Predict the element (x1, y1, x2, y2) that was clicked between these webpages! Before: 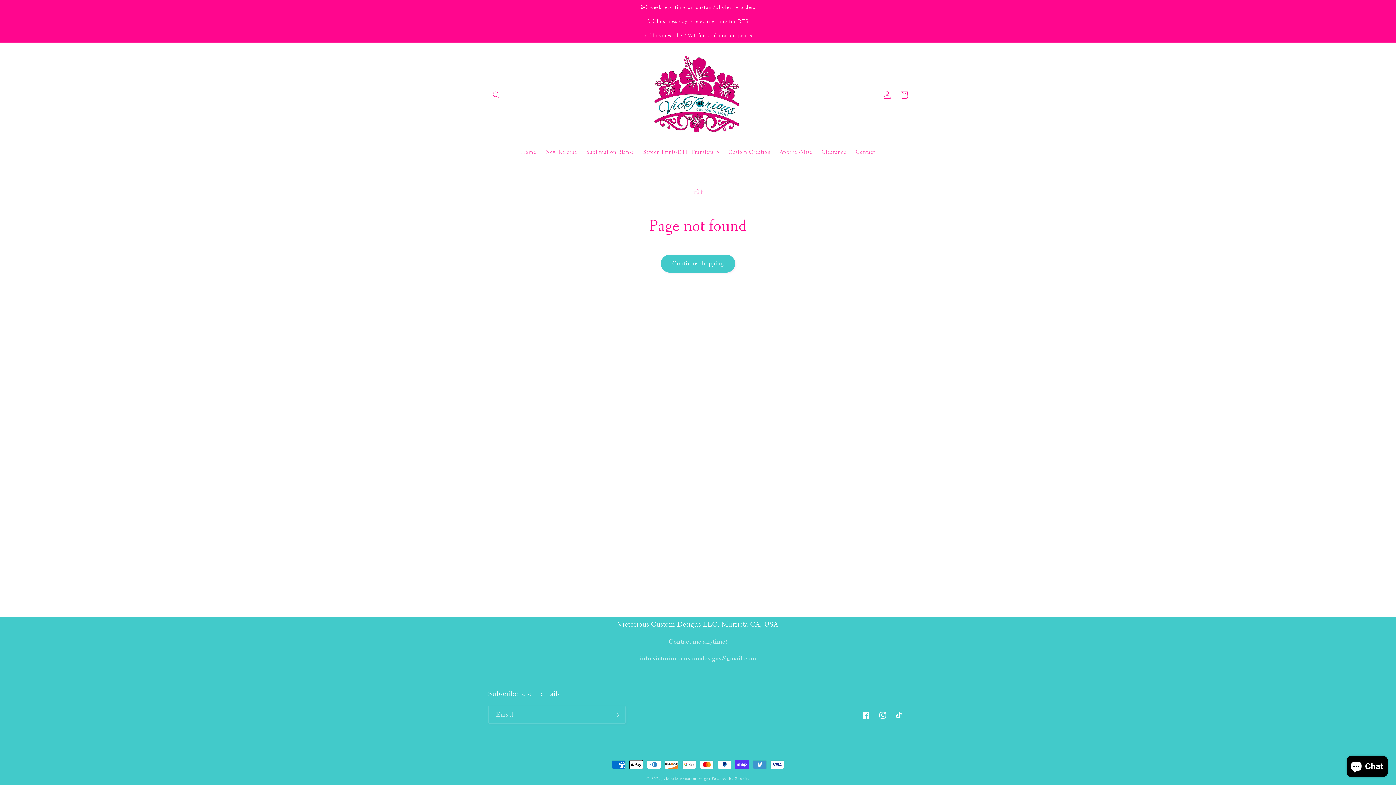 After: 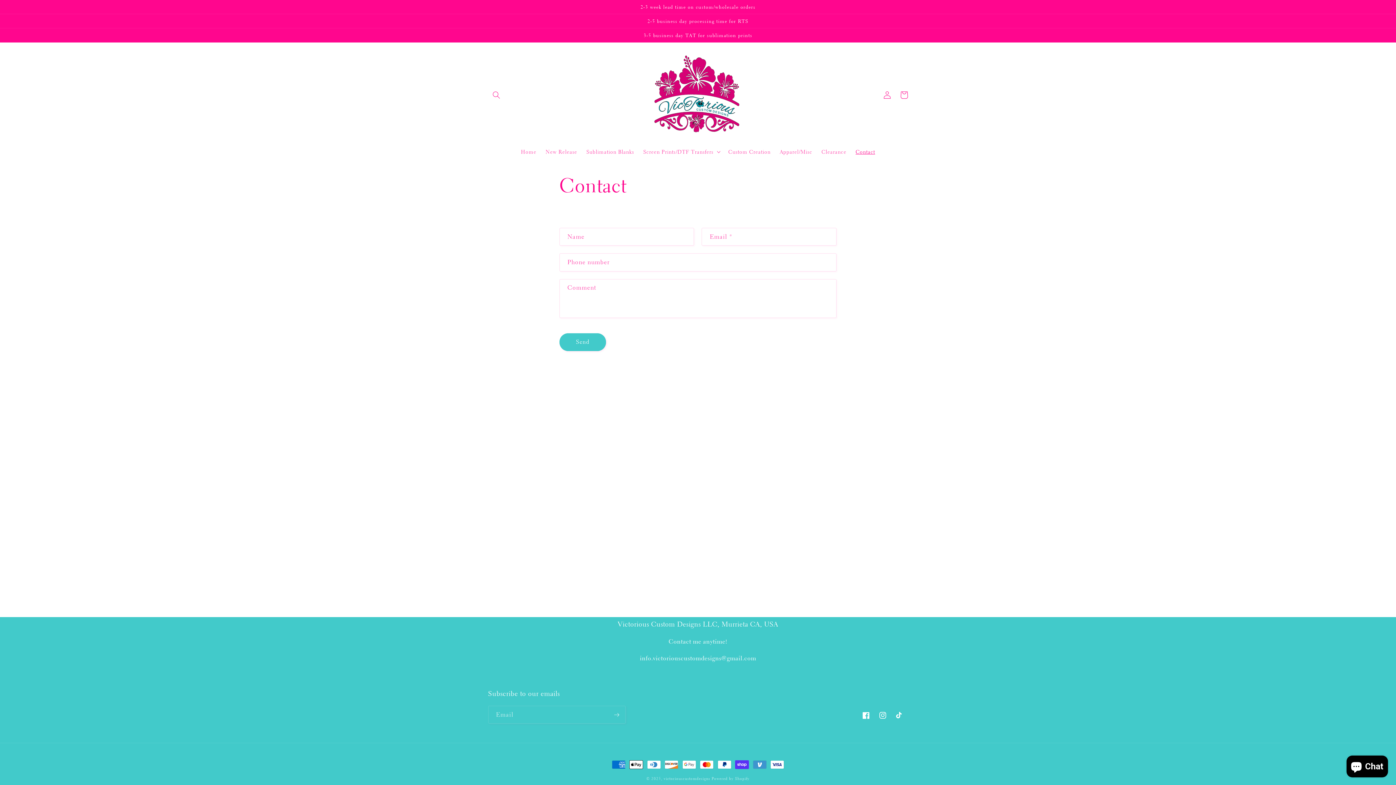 Action: label: Contact bbox: (851, 143, 879, 159)